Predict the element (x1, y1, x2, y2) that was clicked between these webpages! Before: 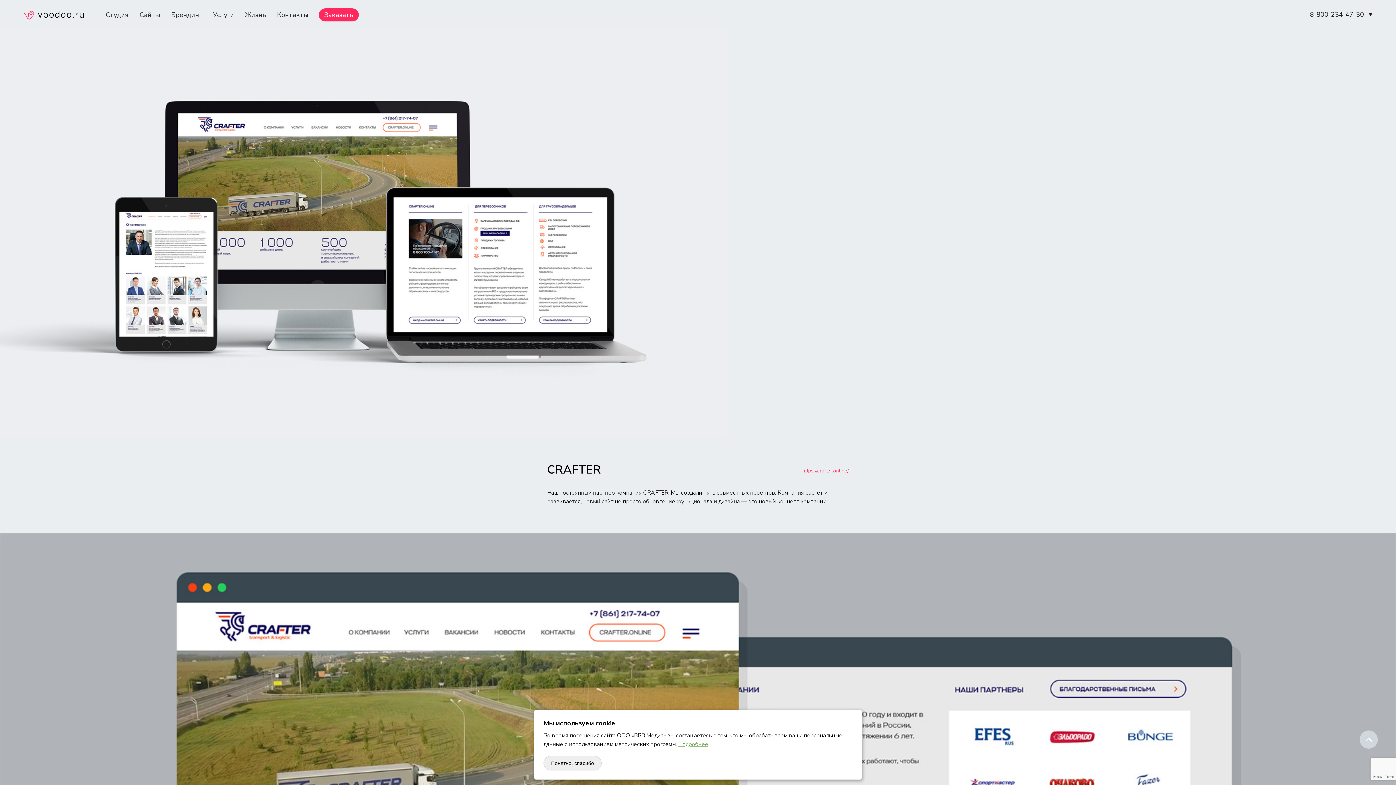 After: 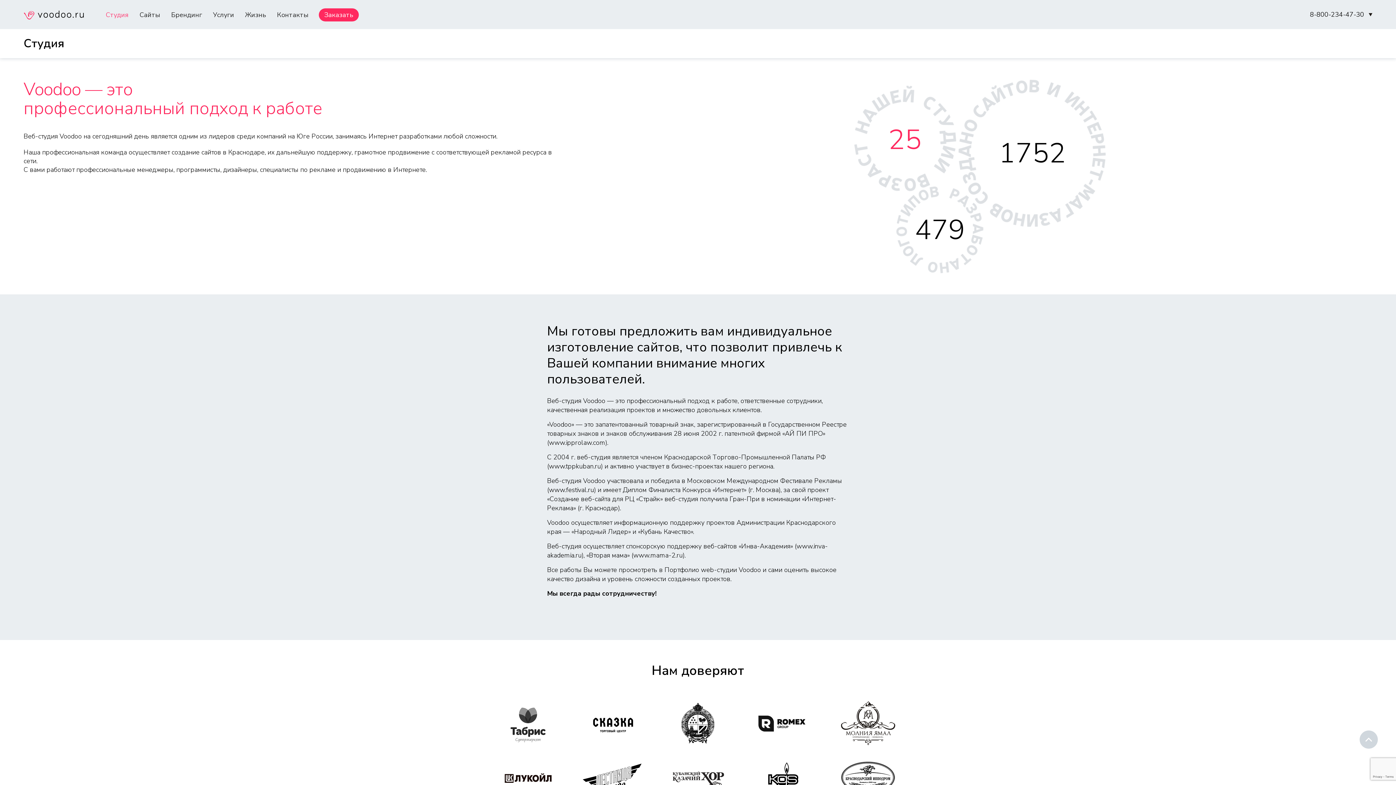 Action: bbox: (105, 10, 128, 19) label: Студия